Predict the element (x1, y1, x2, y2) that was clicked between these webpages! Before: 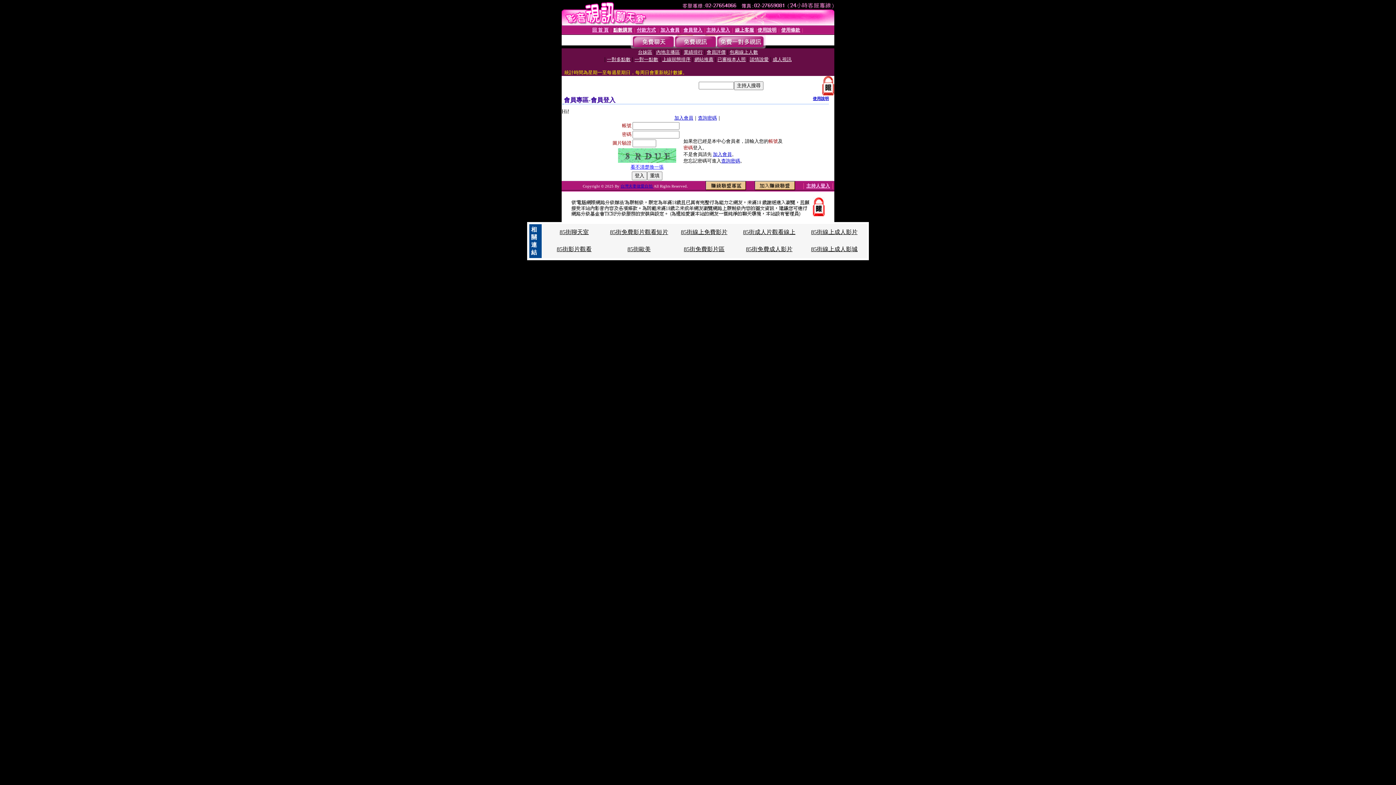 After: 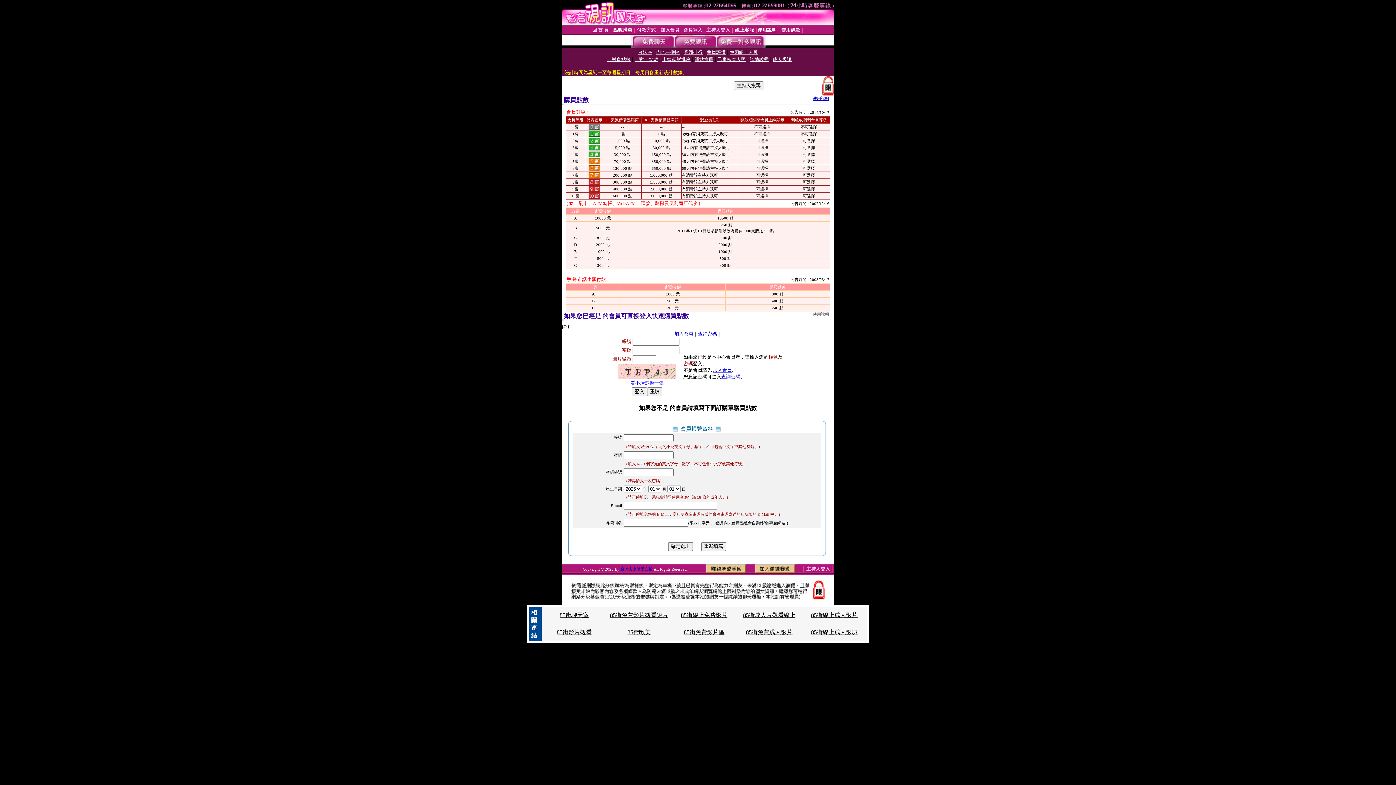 Action: bbox: (613, 27, 632, 32) label: 點數購買